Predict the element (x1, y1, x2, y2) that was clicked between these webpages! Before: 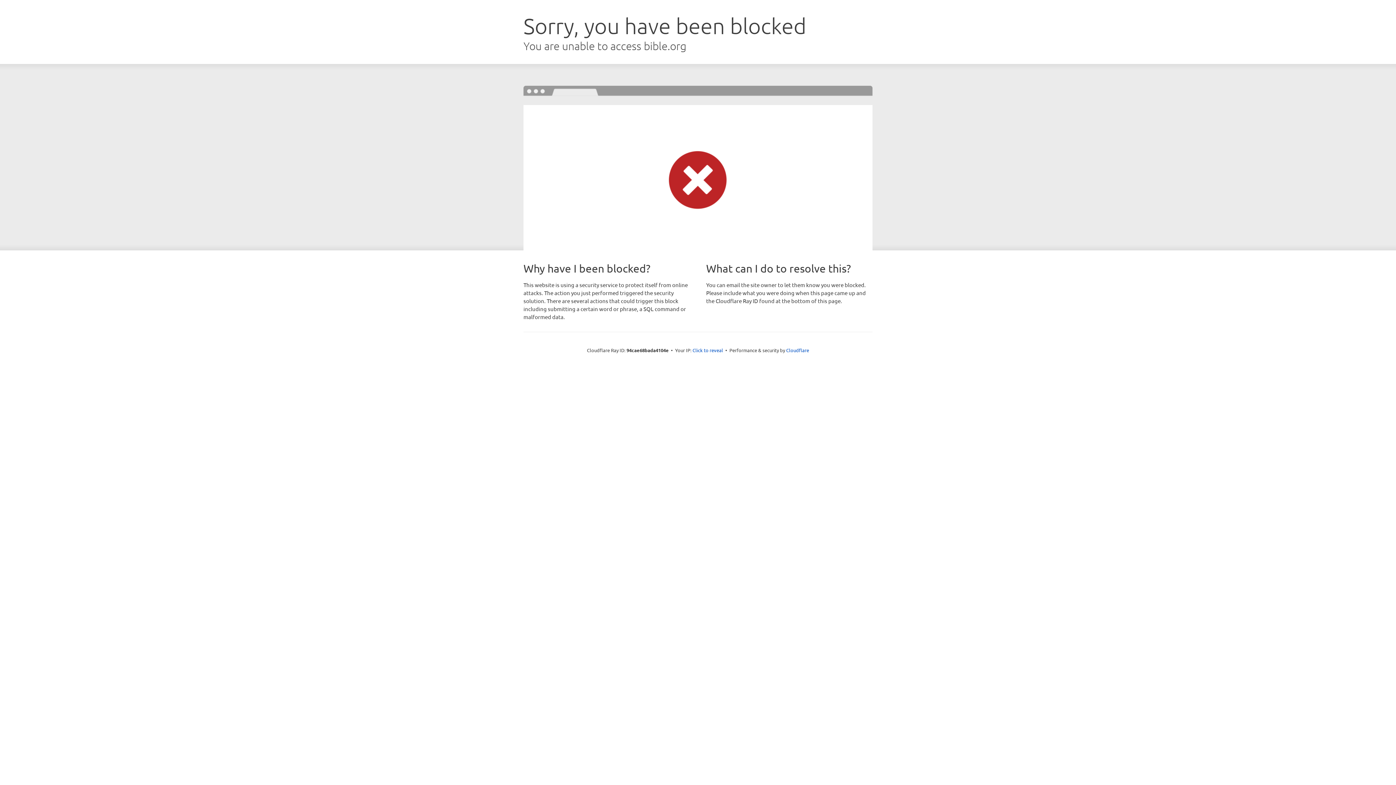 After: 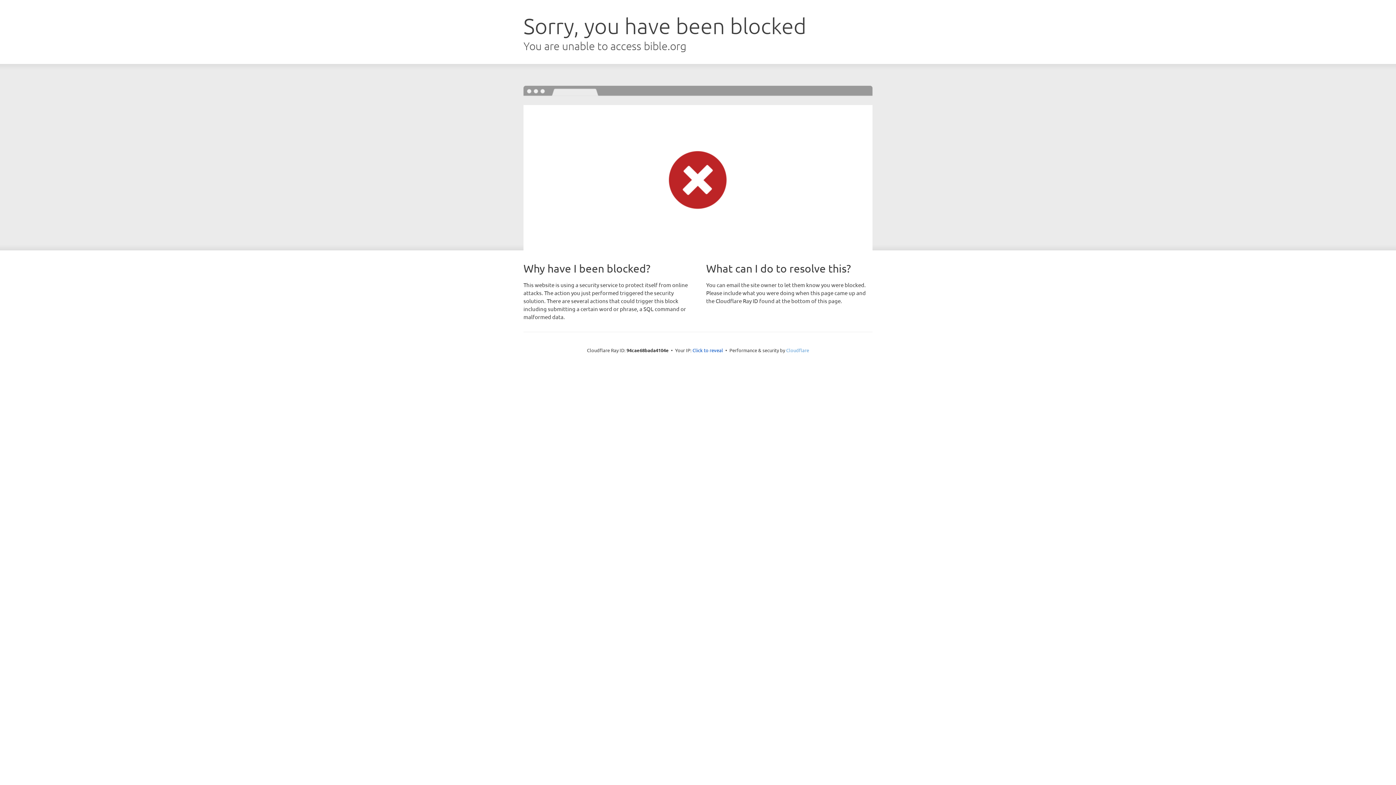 Action: label: Cloudflare bbox: (786, 347, 809, 353)